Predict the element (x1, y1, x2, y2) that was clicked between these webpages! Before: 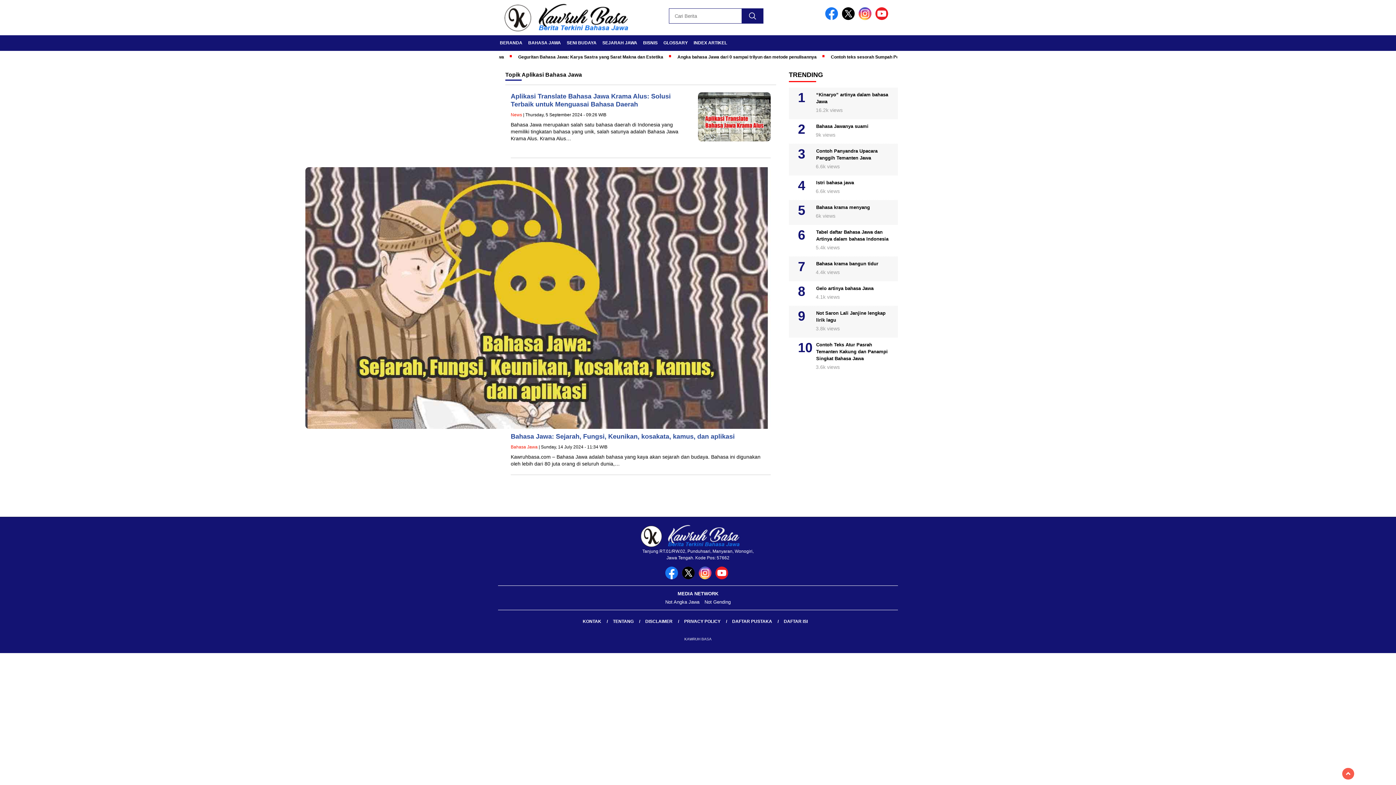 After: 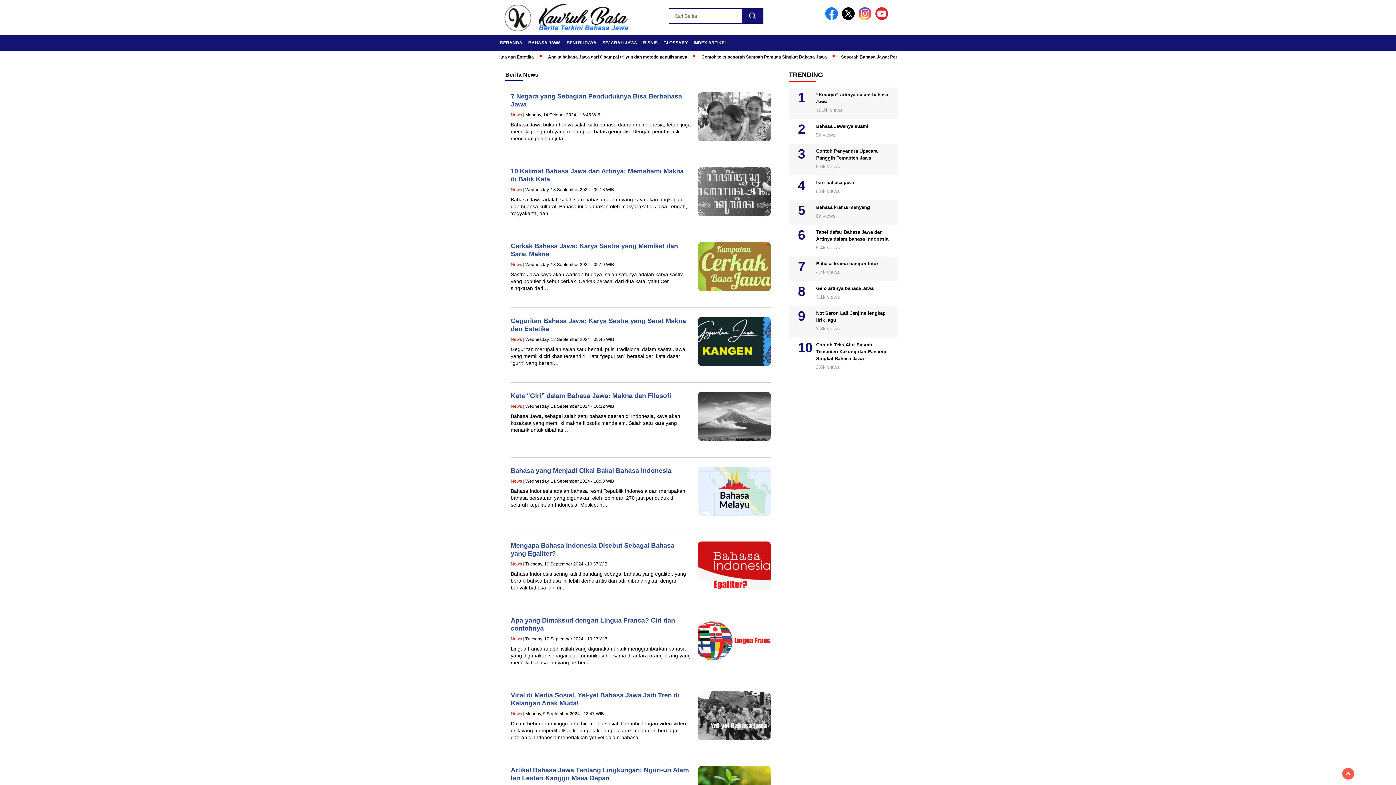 Action: label: News bbox: (510, 112, 522, 117)